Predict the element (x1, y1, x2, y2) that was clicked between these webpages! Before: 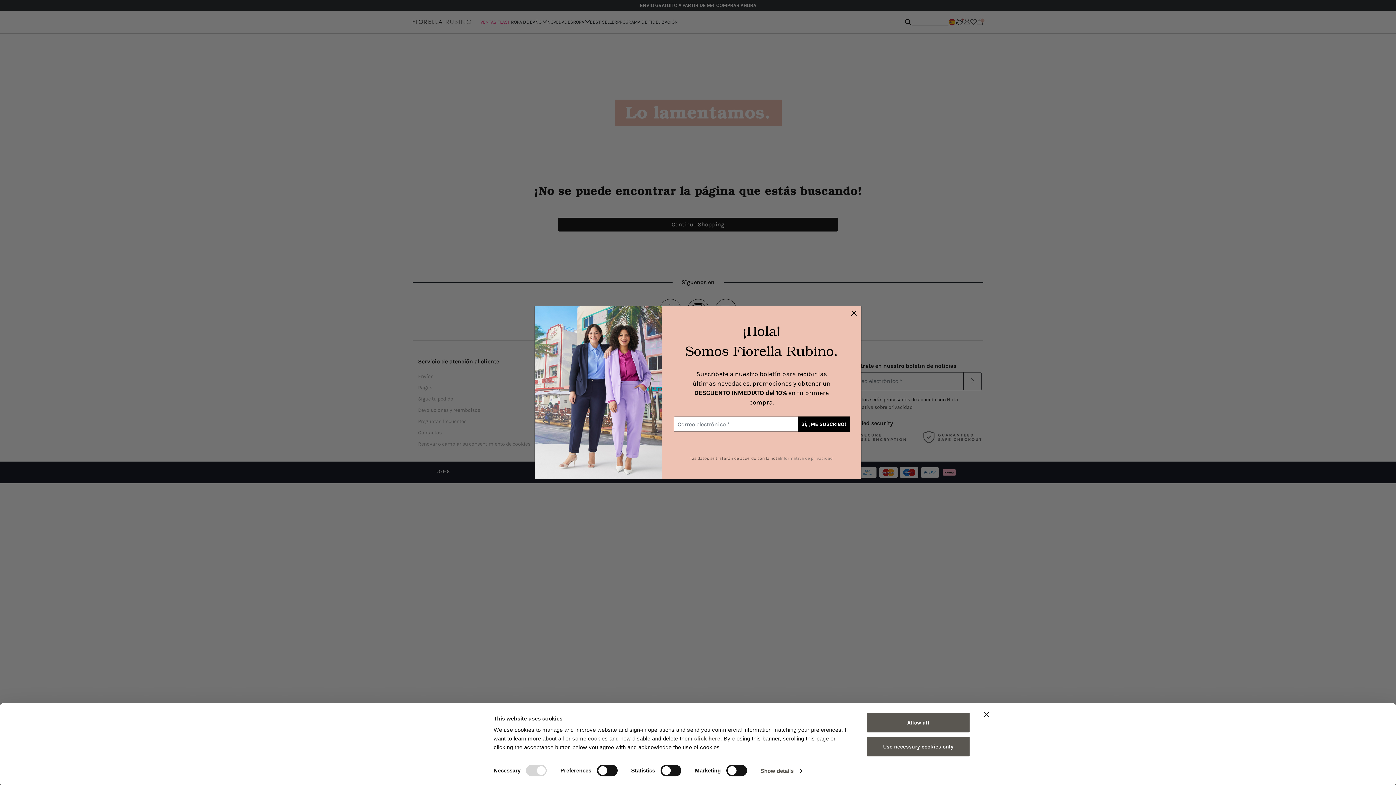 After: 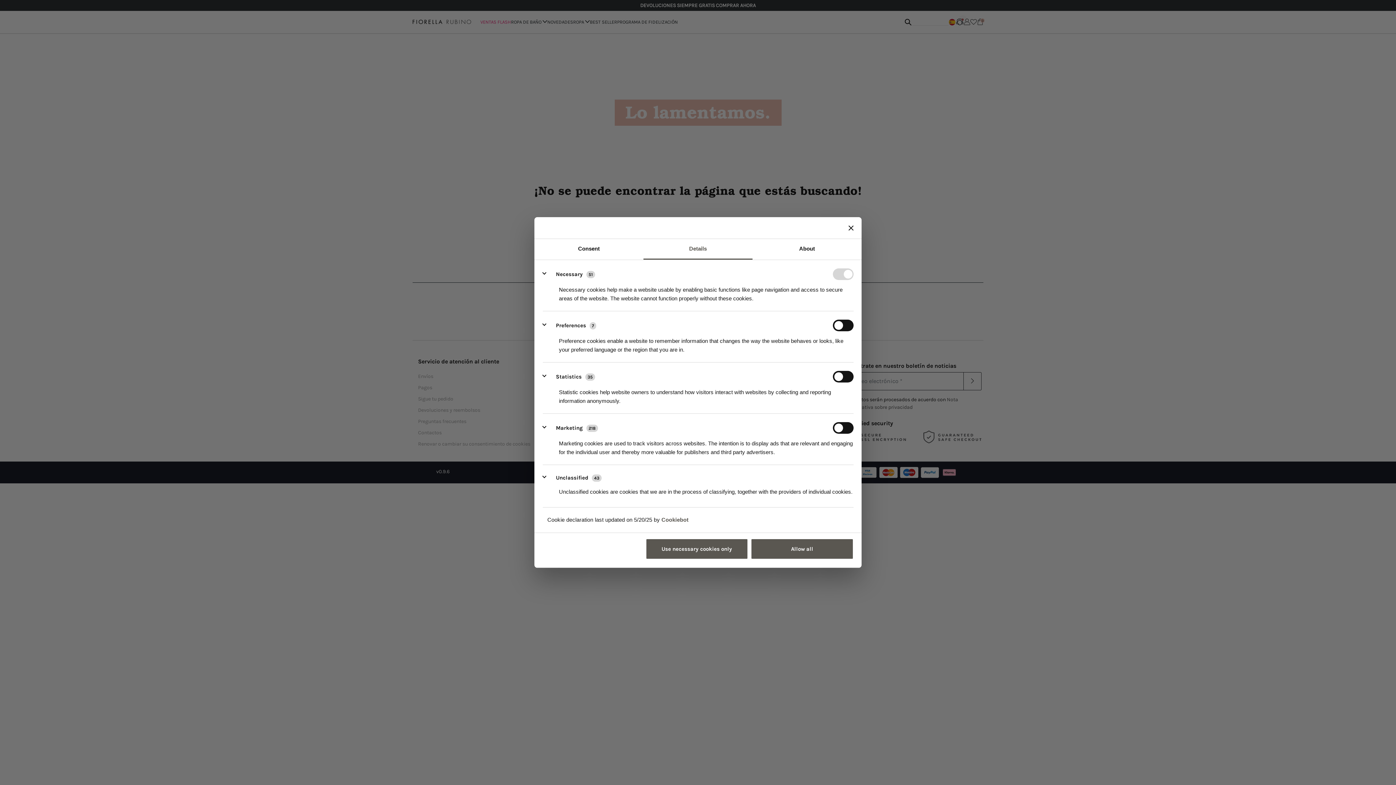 Action: label: Show details bbox: (760, 765, 802, 776)